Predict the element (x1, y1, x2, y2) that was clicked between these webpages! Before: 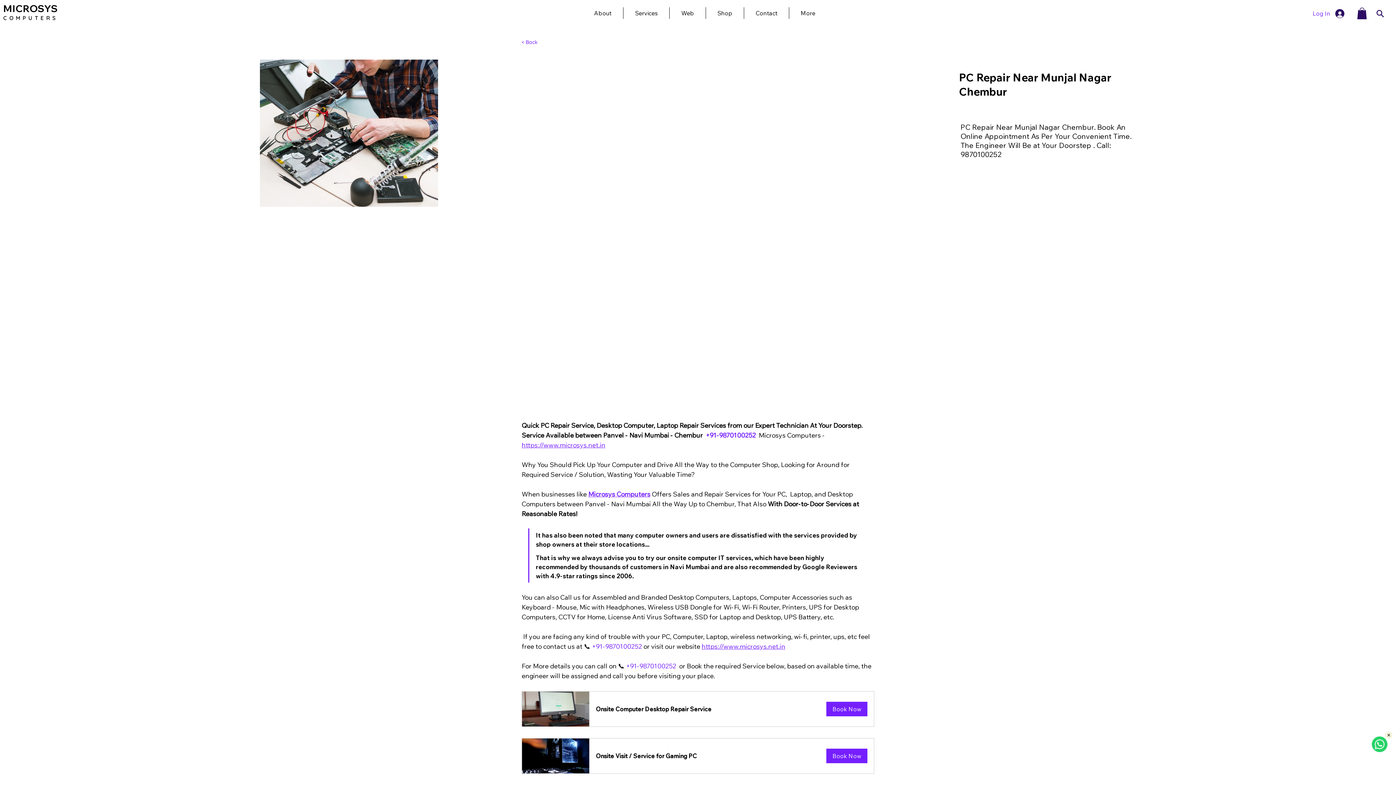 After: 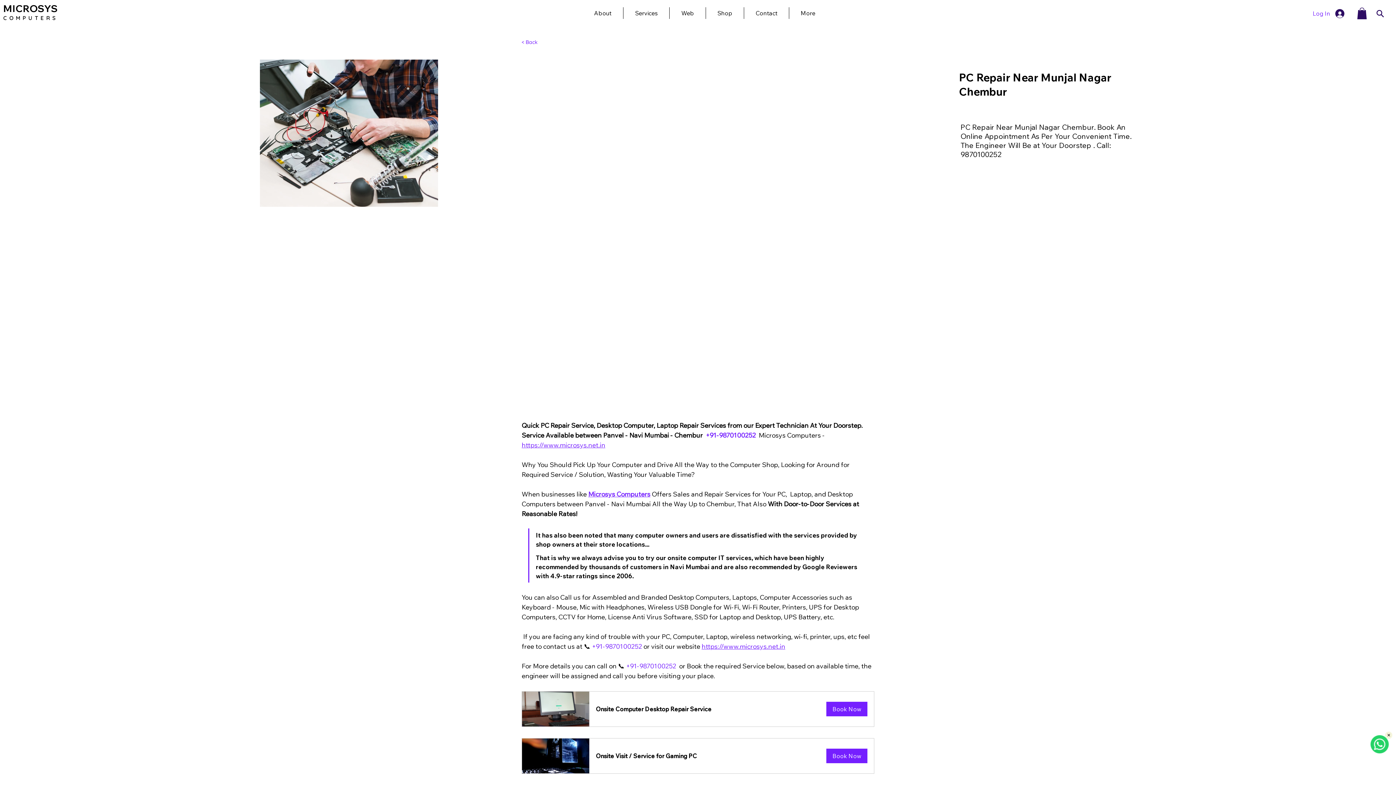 Action: bbox: (676, 662, 677, 670) label:  